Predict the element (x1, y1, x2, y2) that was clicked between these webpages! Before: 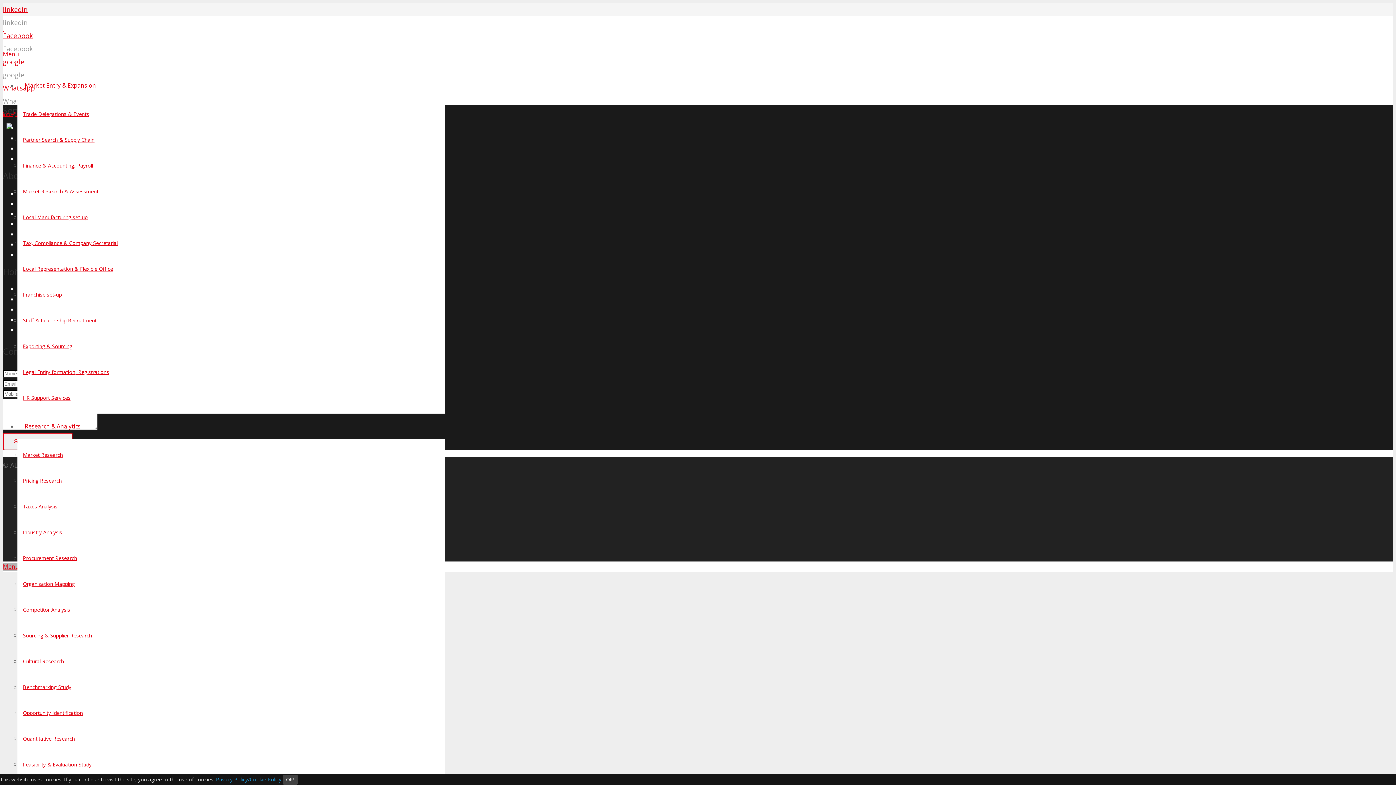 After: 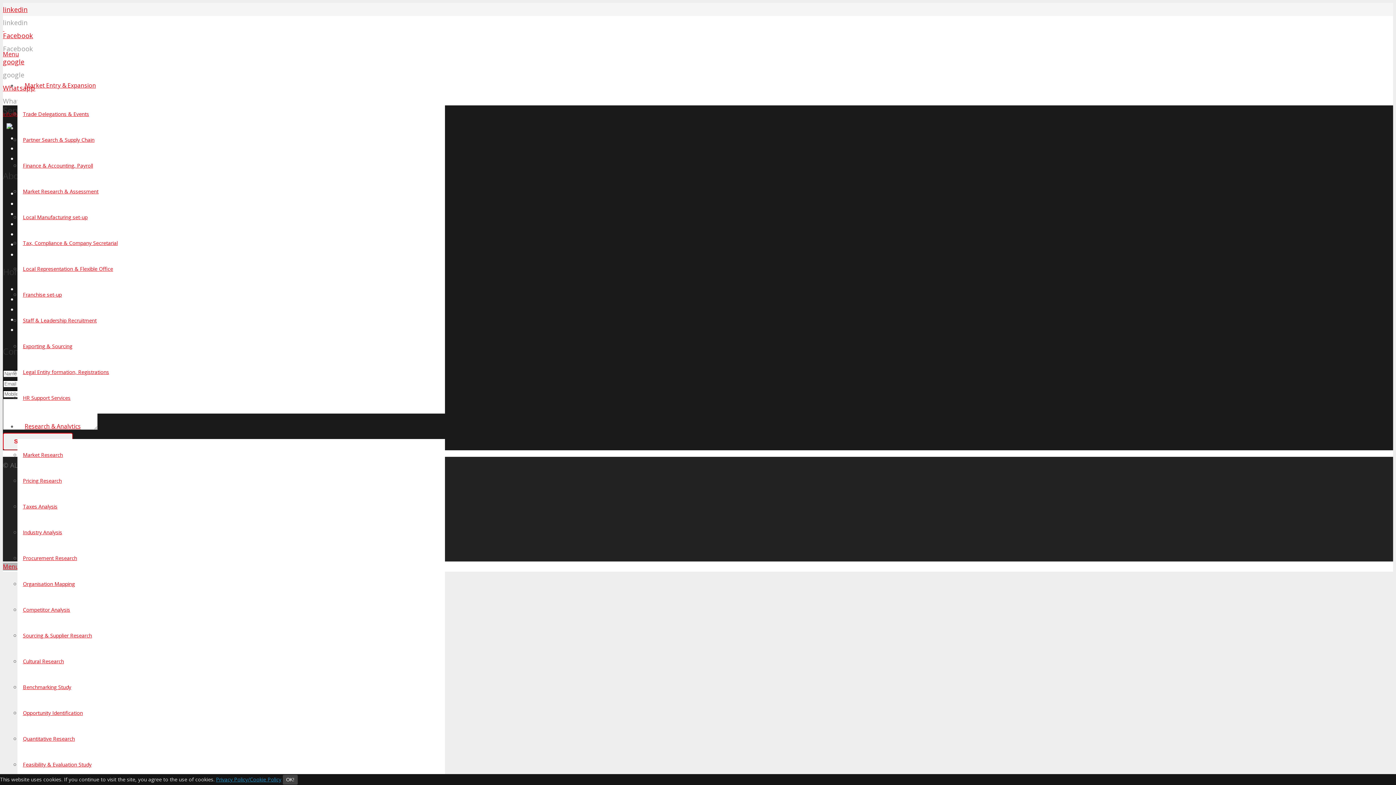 Action: bbox: (20, 393, 73, 402) label: HR Support Services